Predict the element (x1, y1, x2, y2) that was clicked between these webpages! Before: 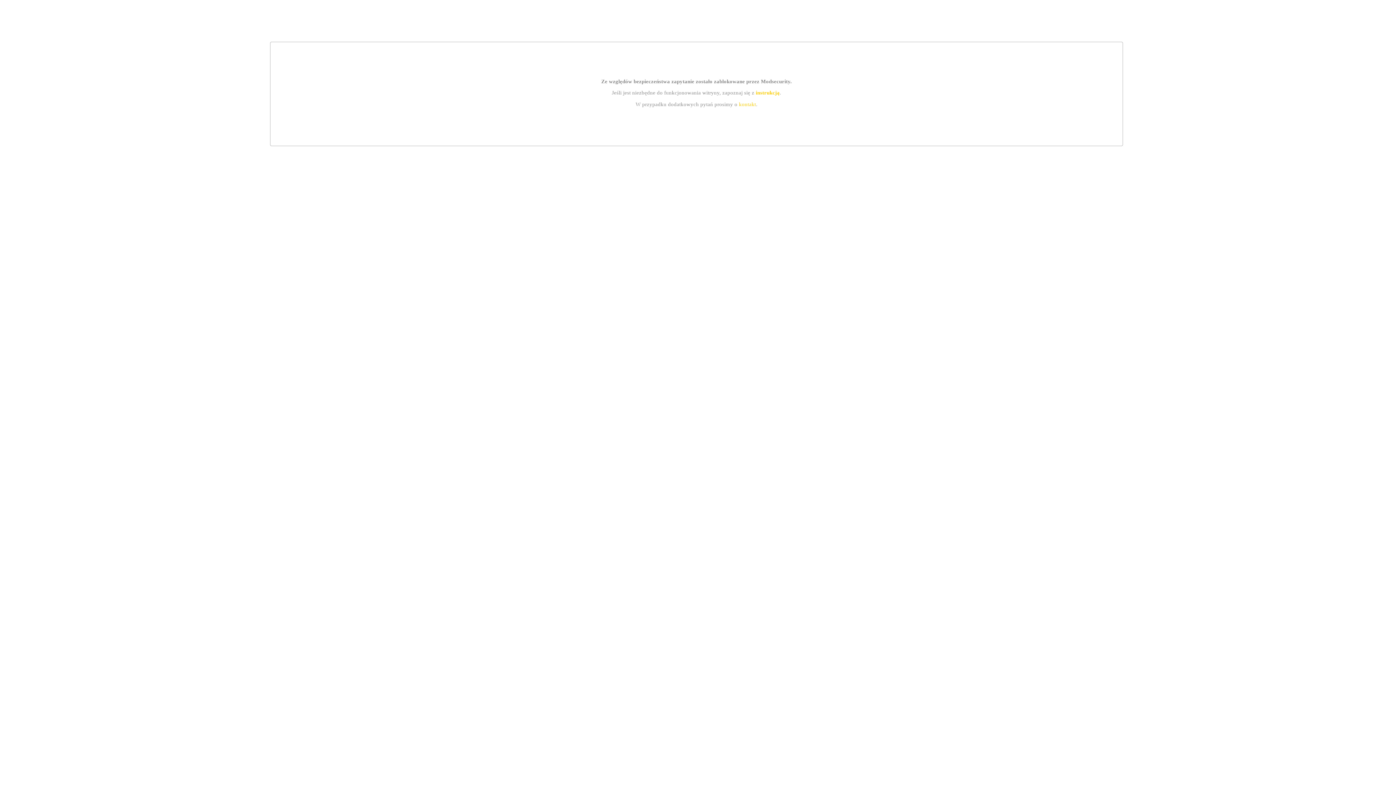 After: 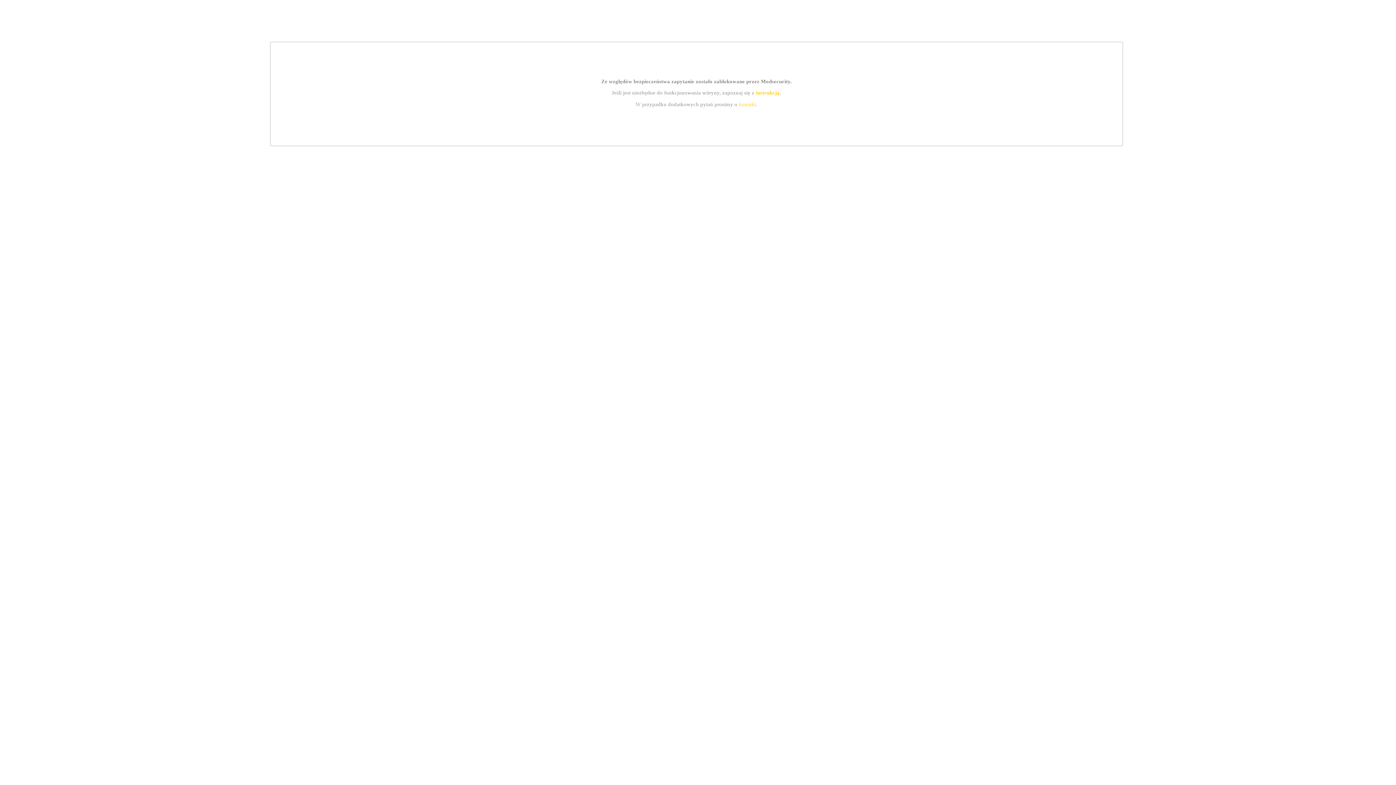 Action: label: instrukcją bbox: (755, 89, 779, 95)